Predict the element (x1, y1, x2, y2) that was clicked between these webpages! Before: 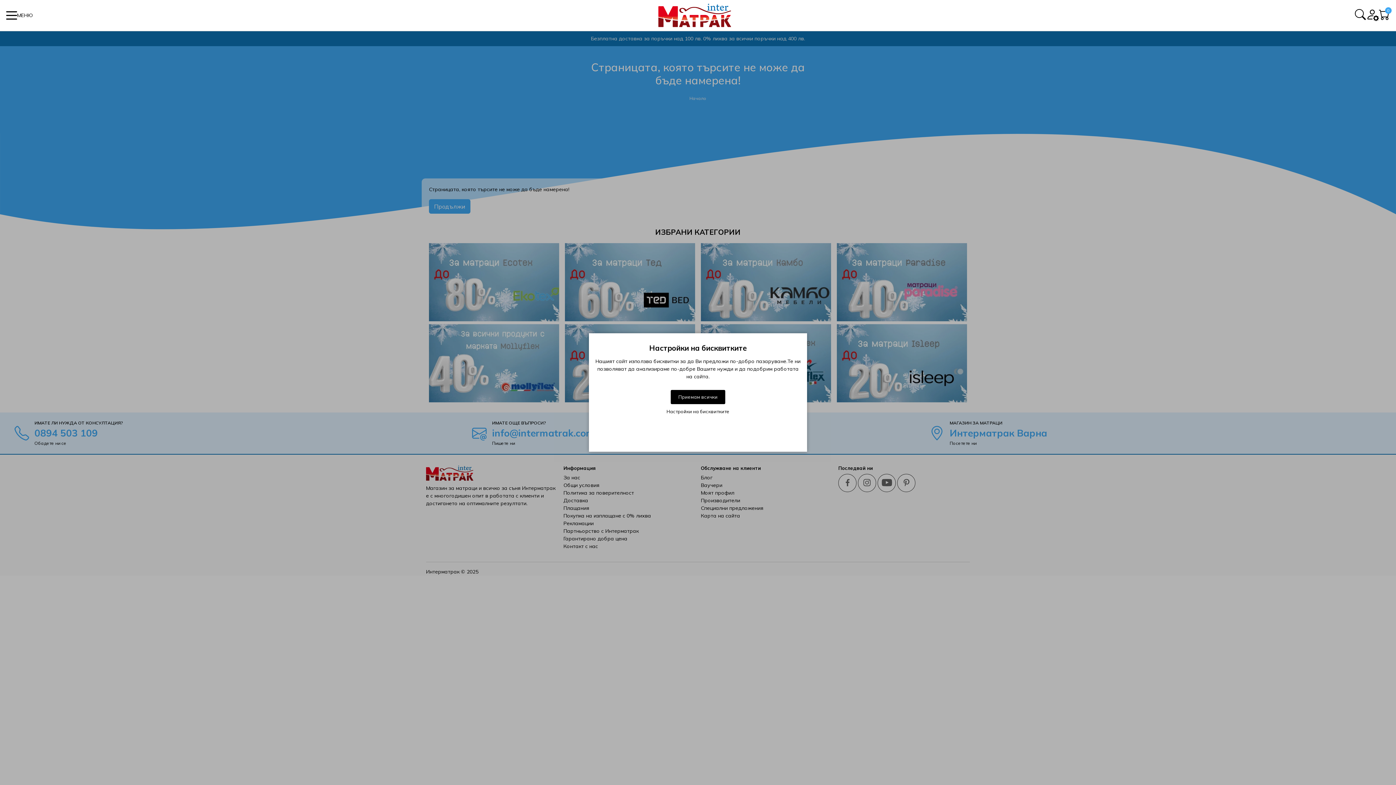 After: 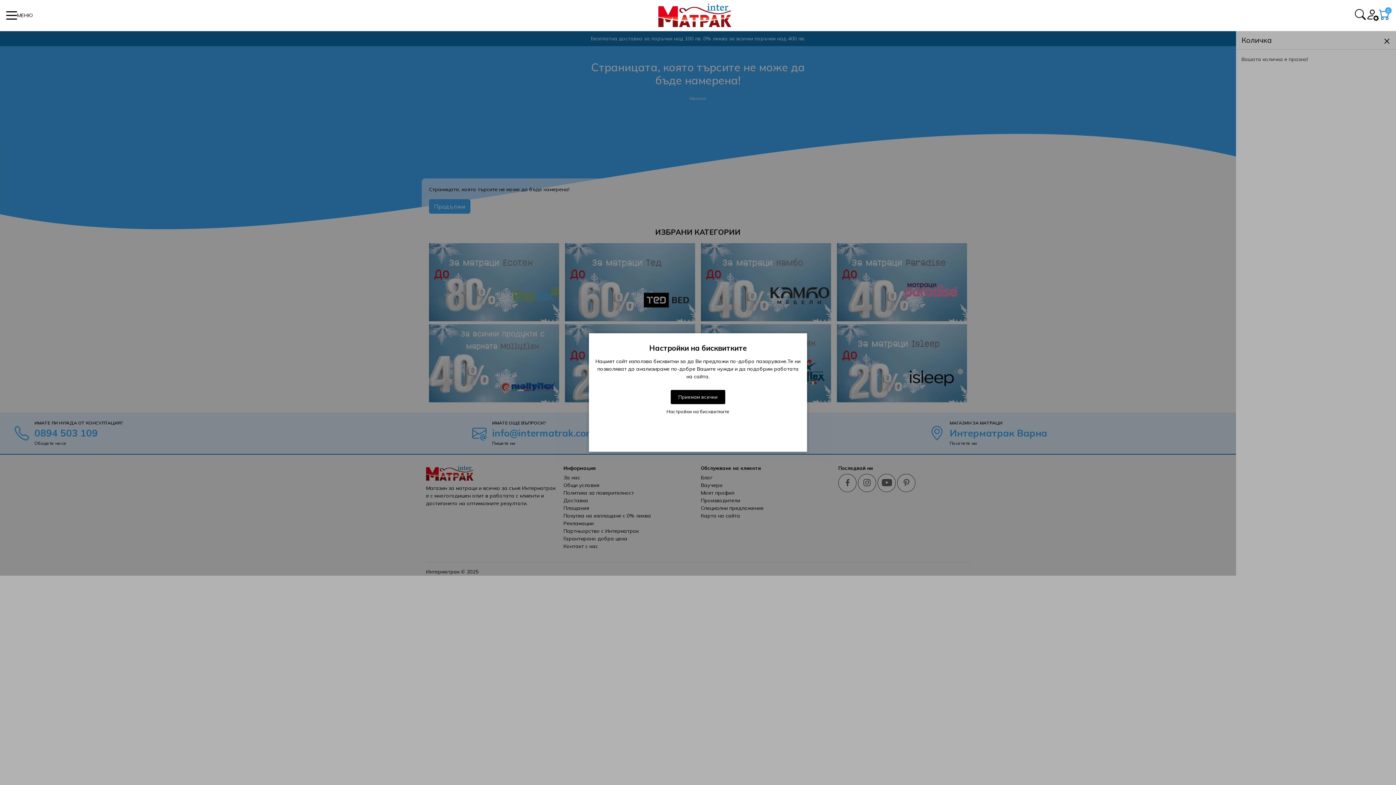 Action: label: 0 bbox: (1379, 13, 1390, 20)